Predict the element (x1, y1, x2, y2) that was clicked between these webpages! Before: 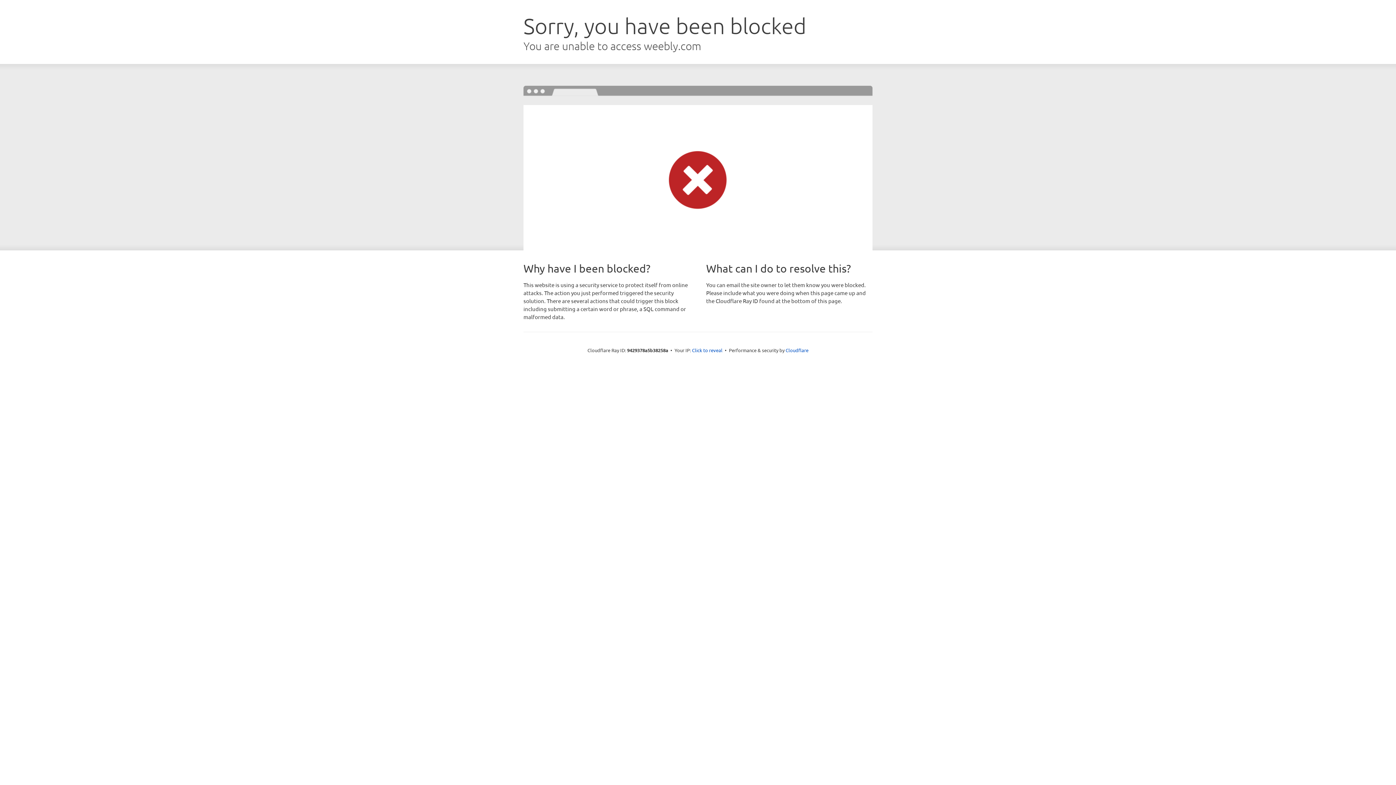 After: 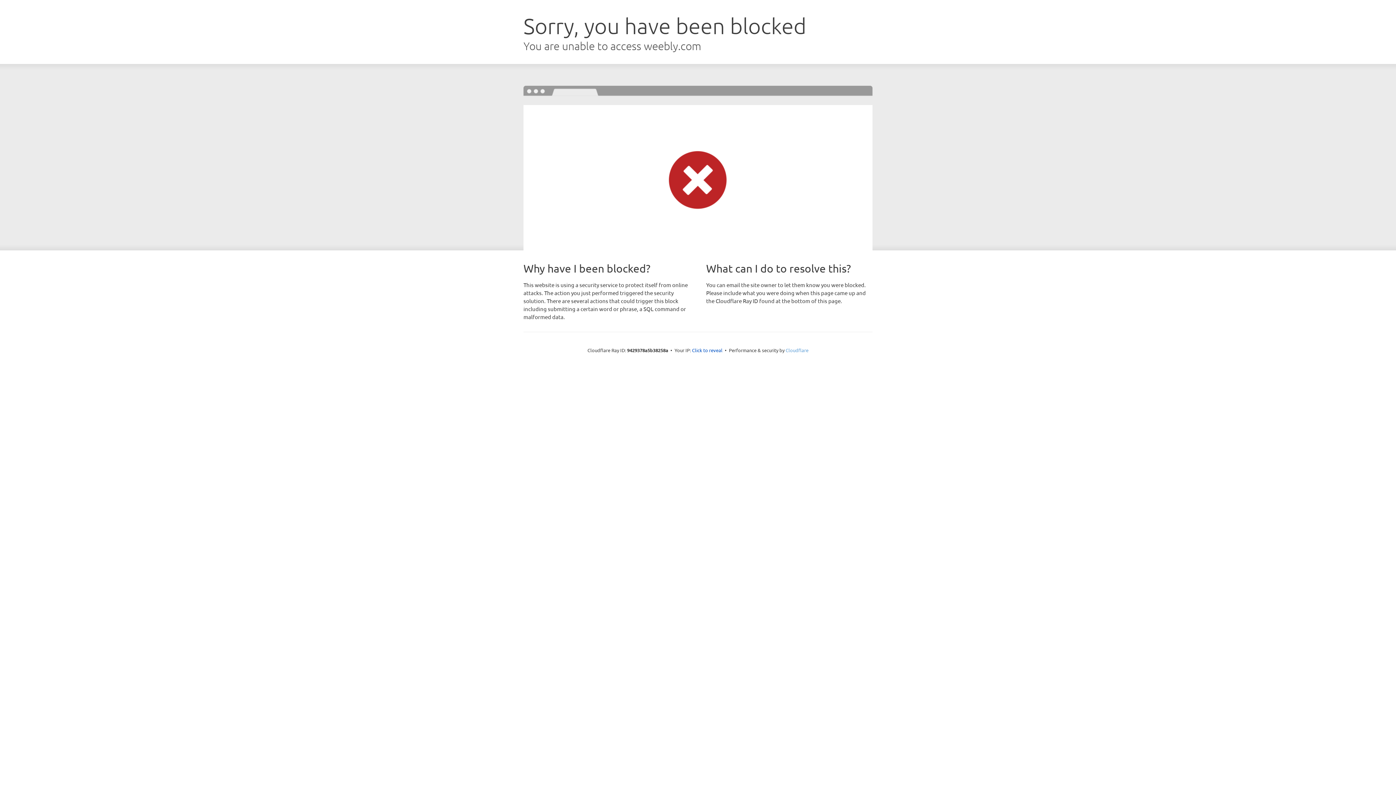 Action: bbox: (785, 347, 808, 353) label: Cloudflare